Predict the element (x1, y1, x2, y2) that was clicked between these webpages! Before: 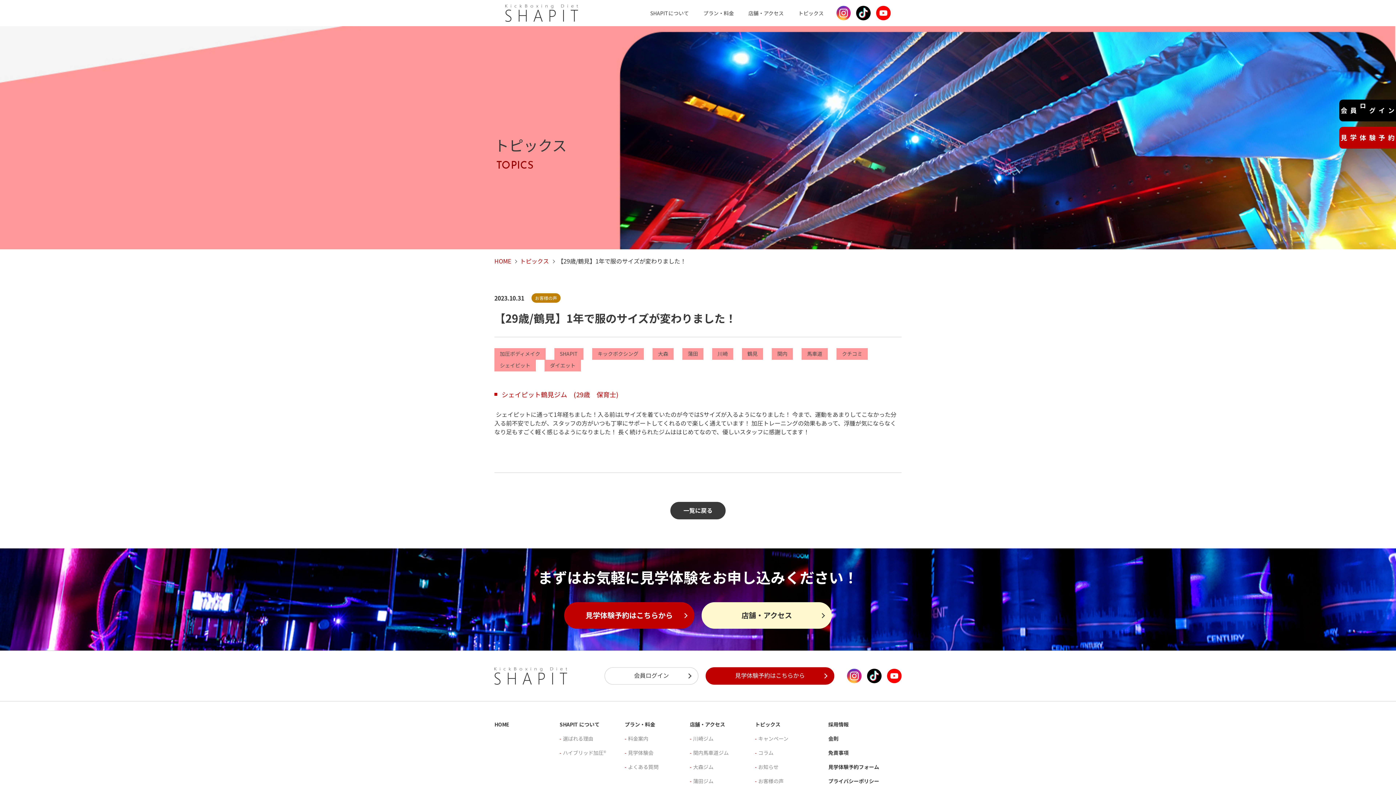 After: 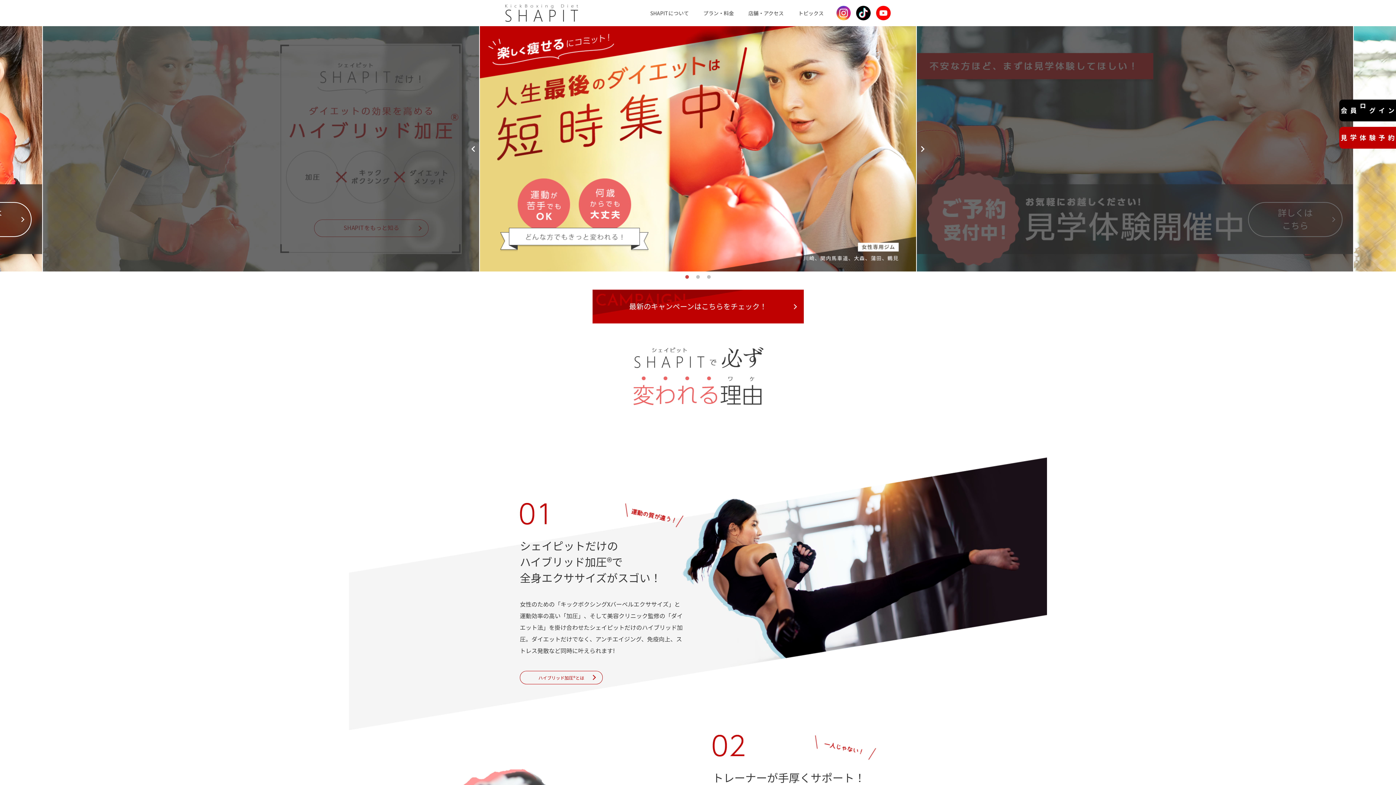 Action: label: HOME bbox: (494, 721, 509, 728)